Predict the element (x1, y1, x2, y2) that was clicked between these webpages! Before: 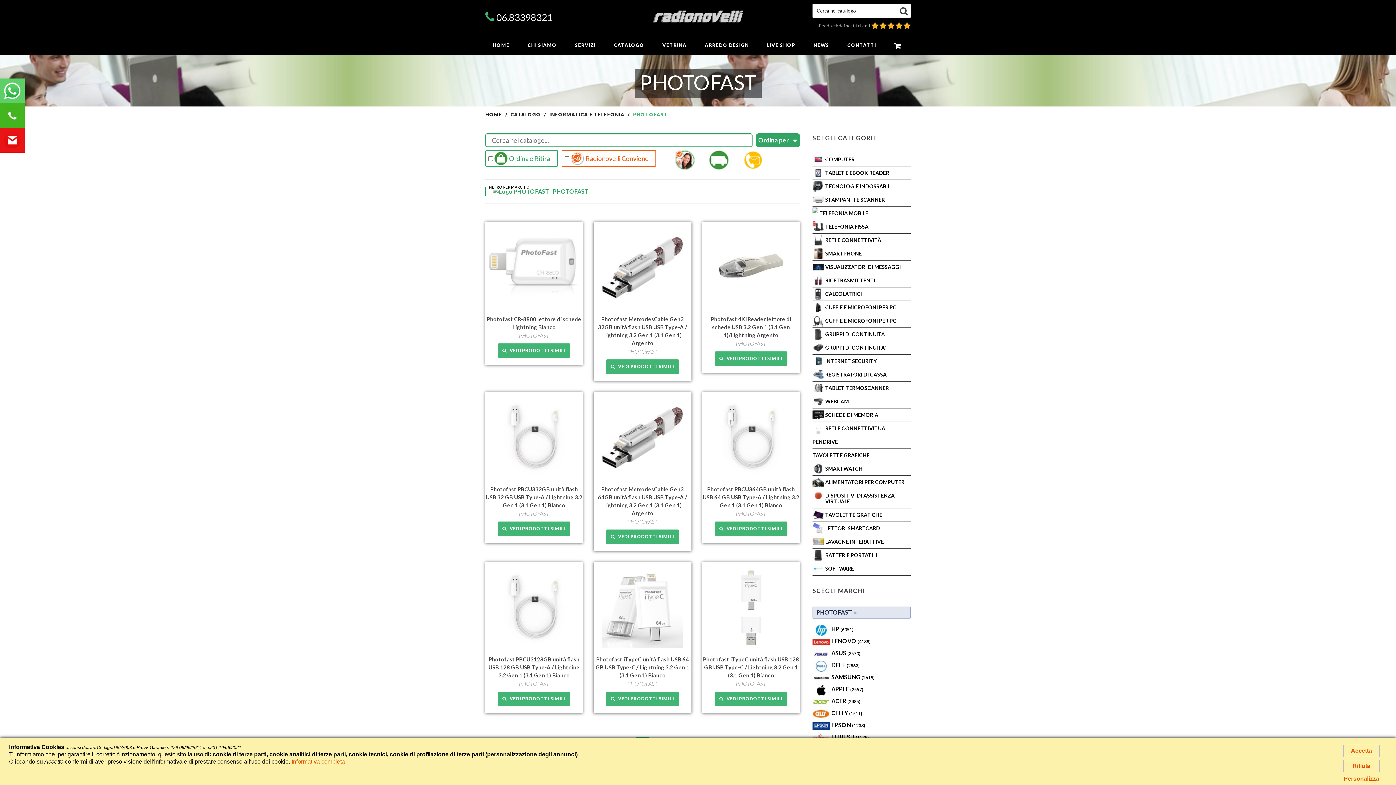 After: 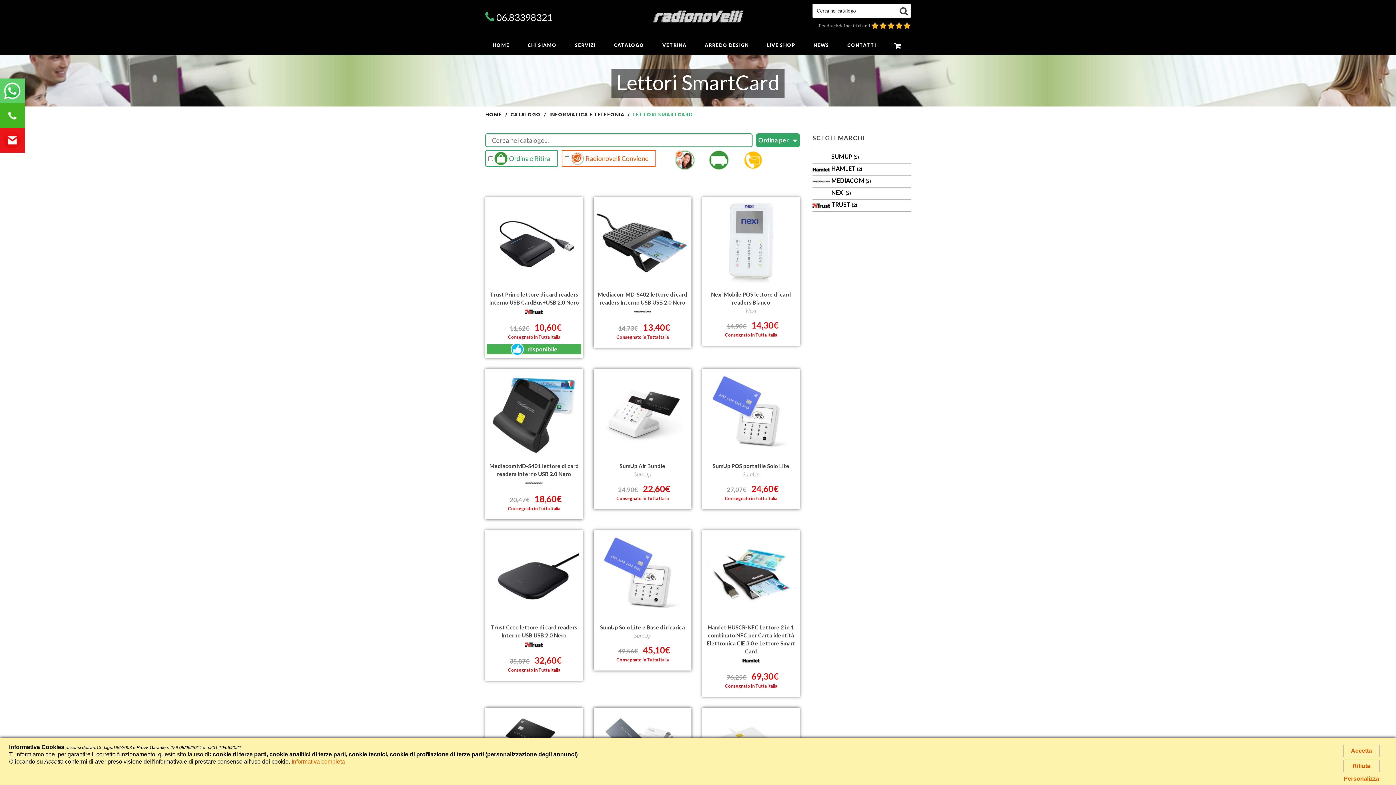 Action: label: LETTORI SMARTCARD bbox: (812, 525, 910, 535)